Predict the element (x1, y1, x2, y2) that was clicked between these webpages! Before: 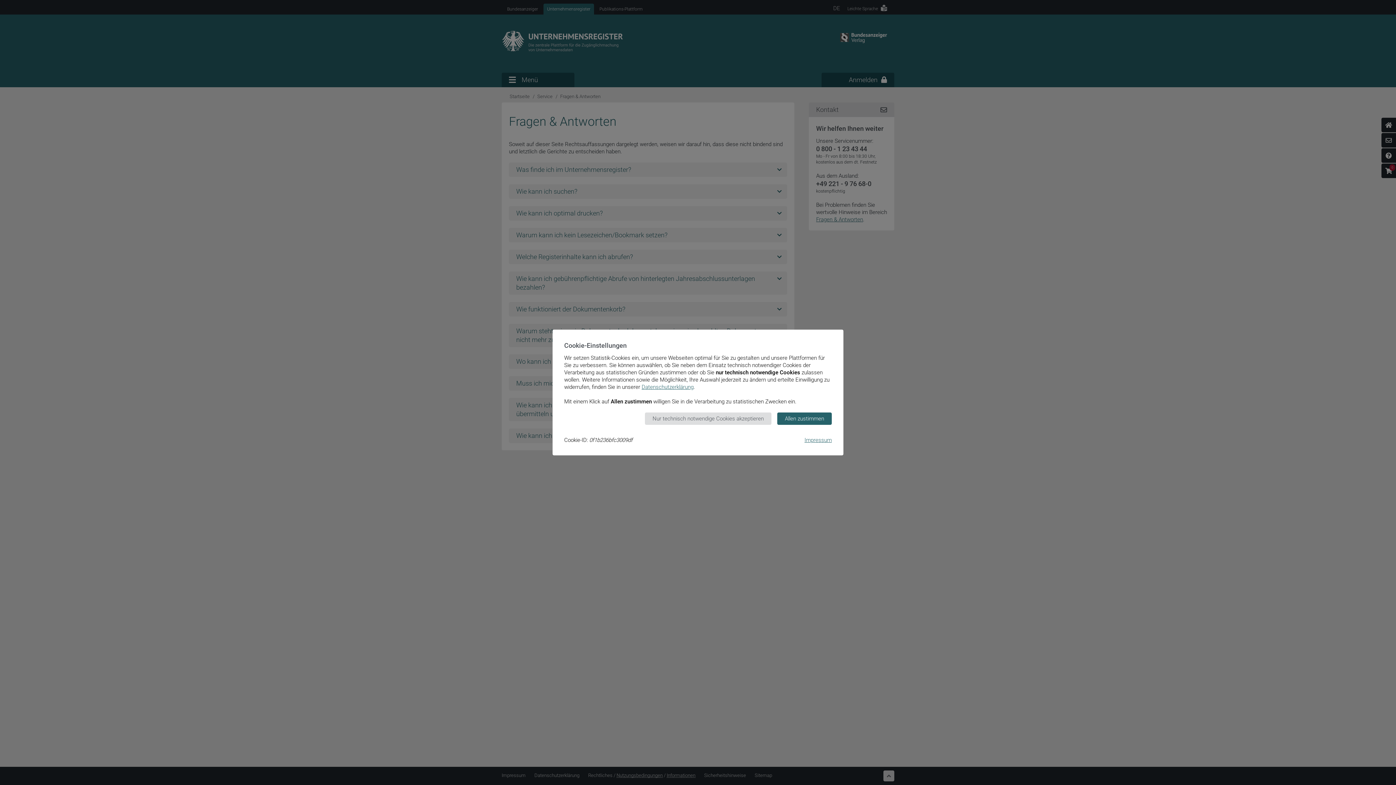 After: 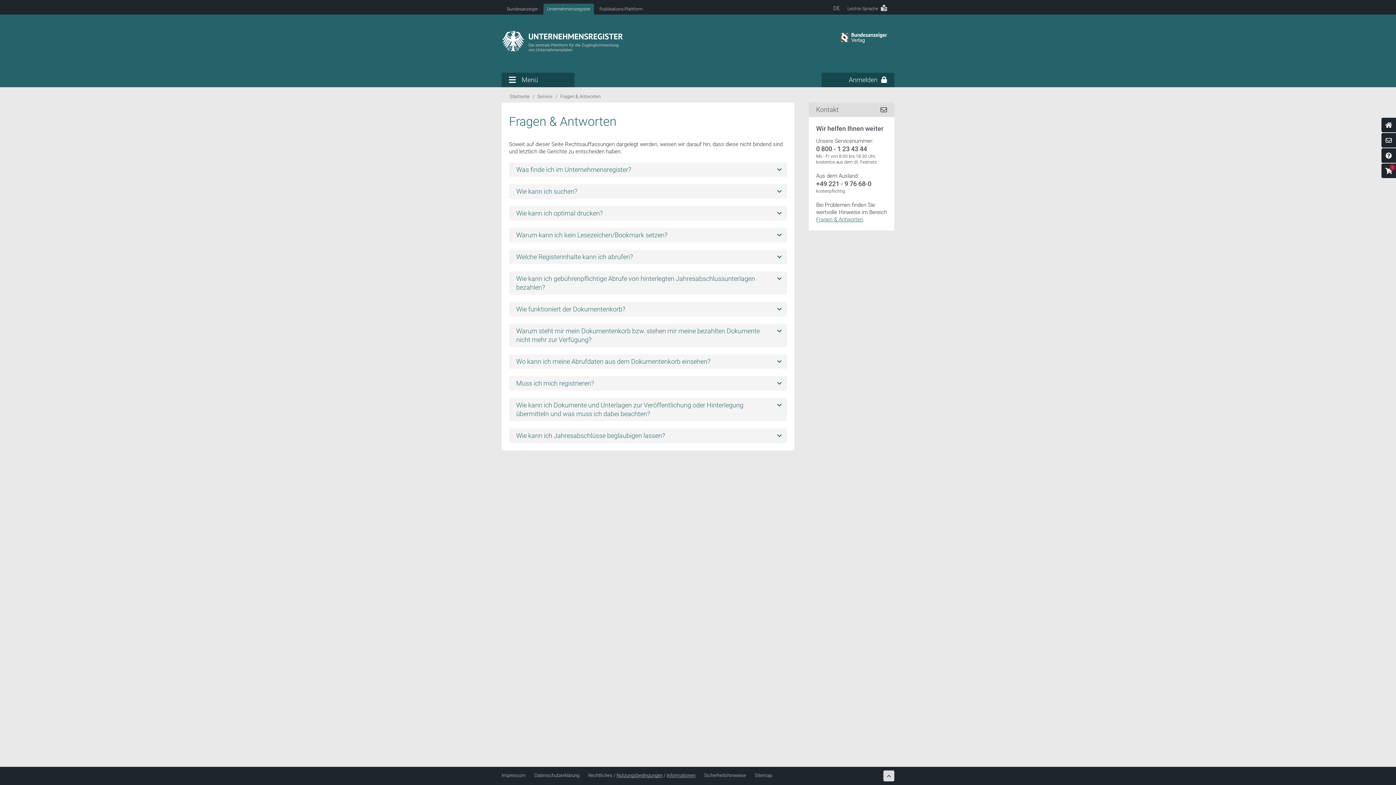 Action: bbox: (777, 412, 832, 425) label: Allen zustimmen